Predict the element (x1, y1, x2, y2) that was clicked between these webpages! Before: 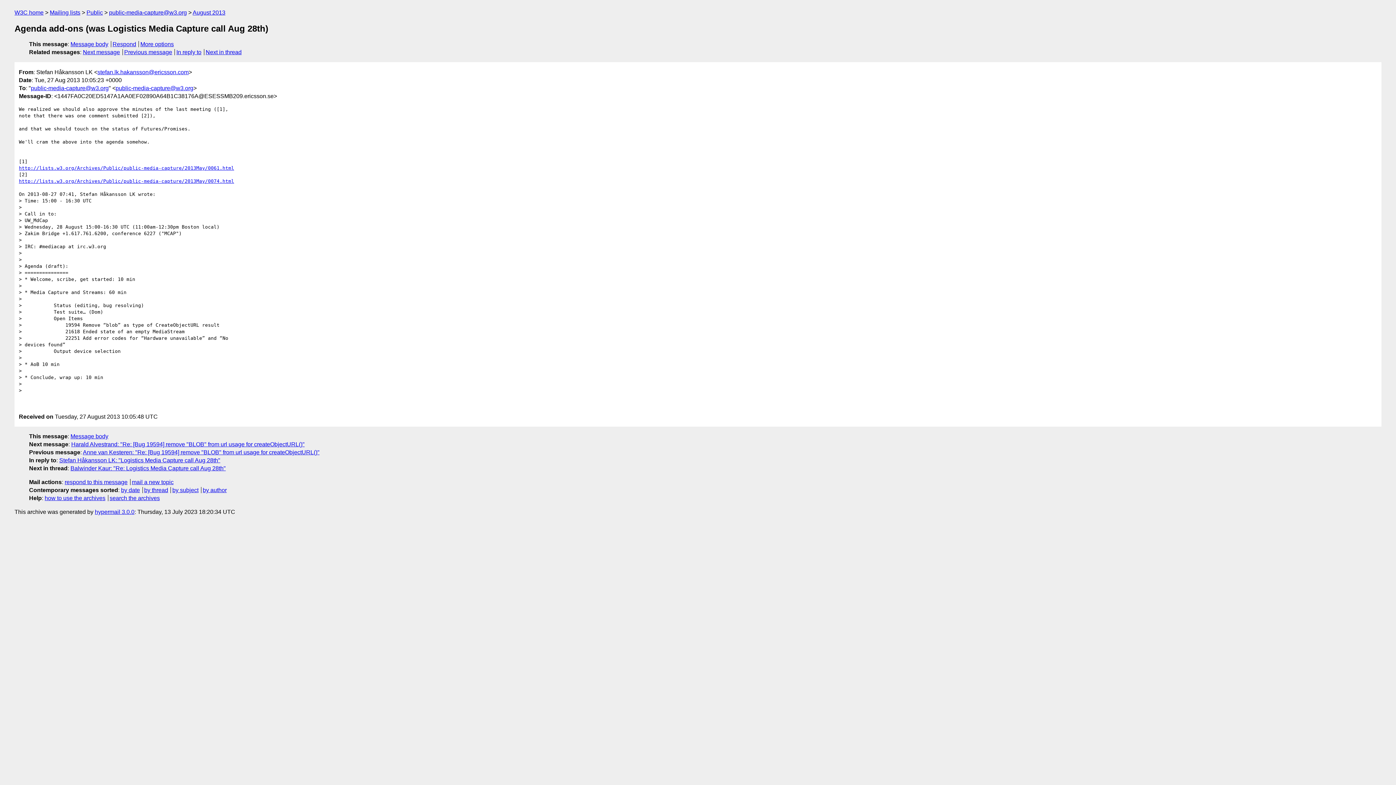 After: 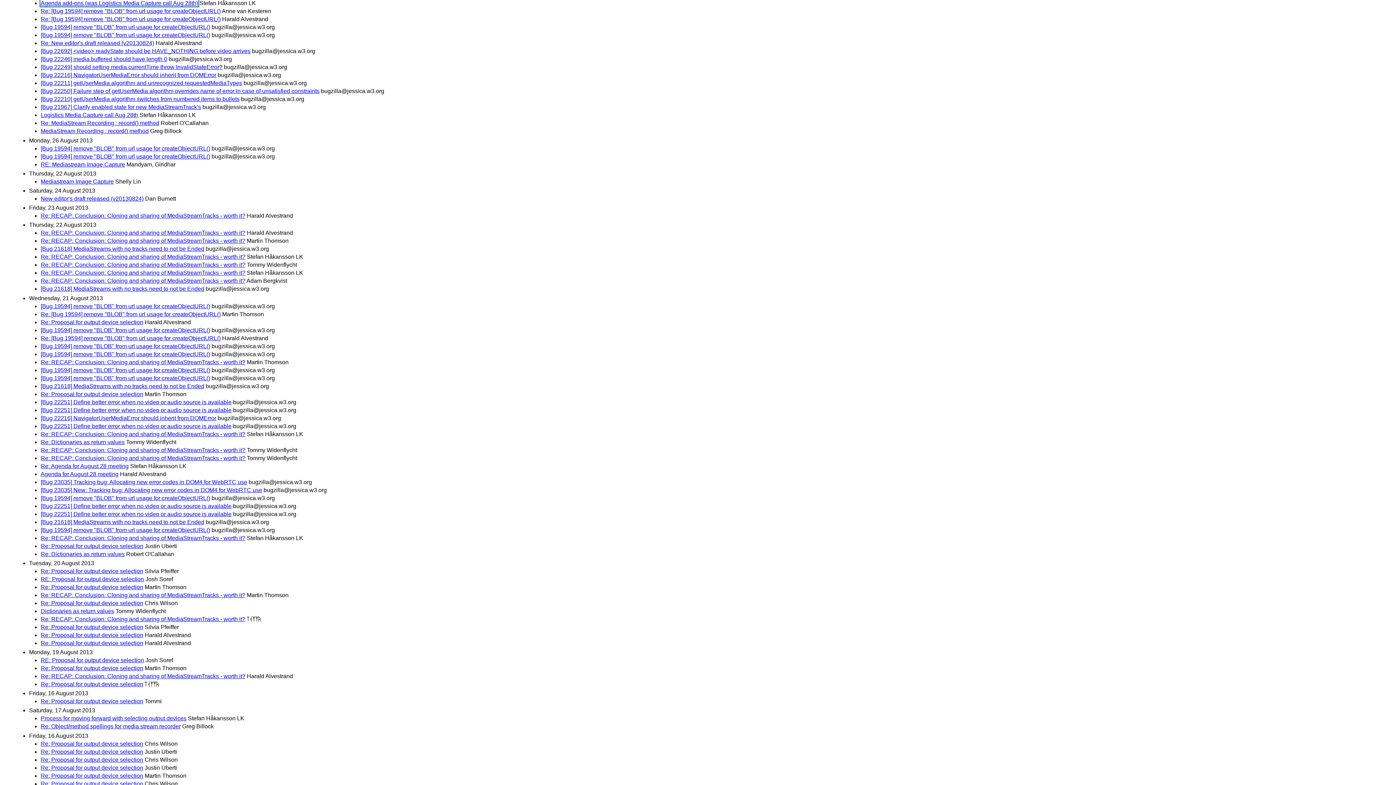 Action: label: by date bbox: (121, 487, 140, 493)